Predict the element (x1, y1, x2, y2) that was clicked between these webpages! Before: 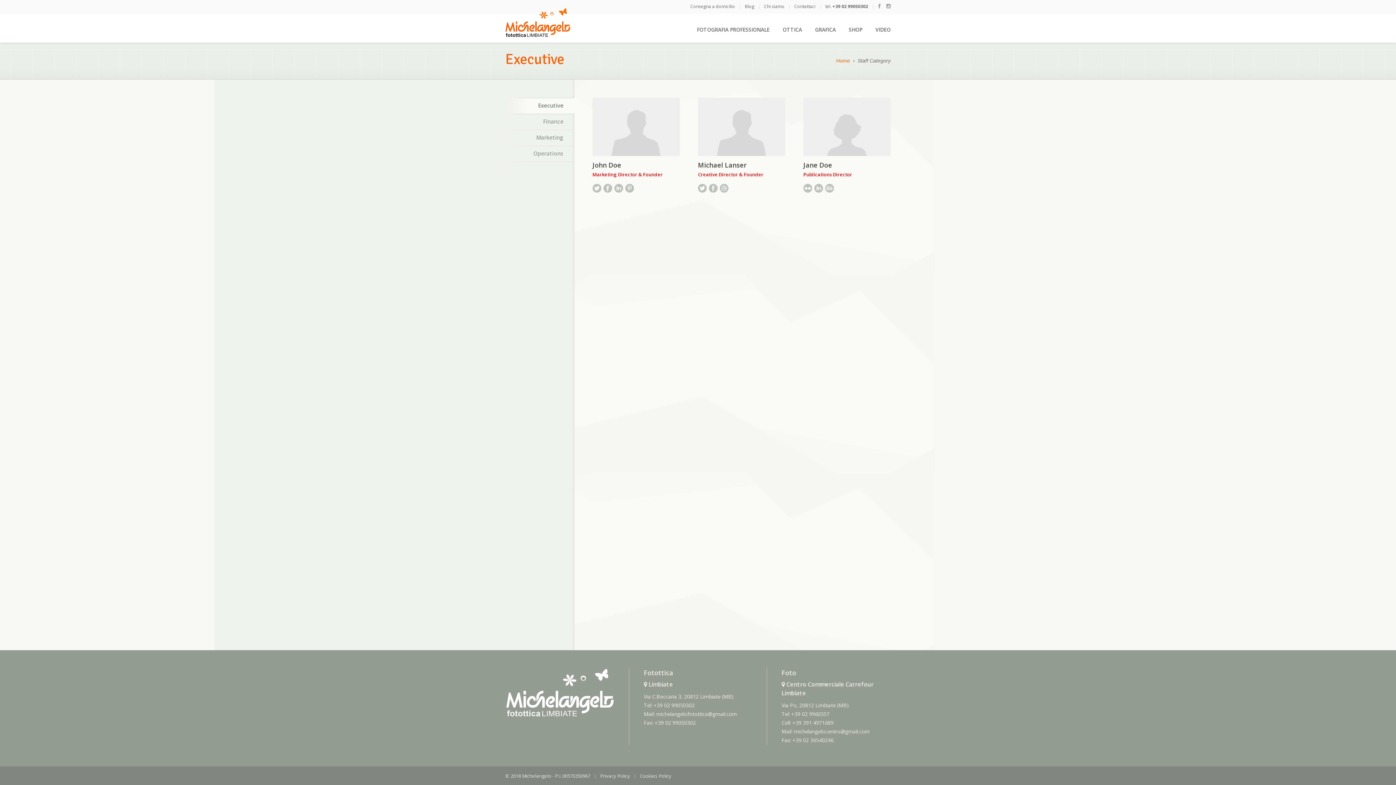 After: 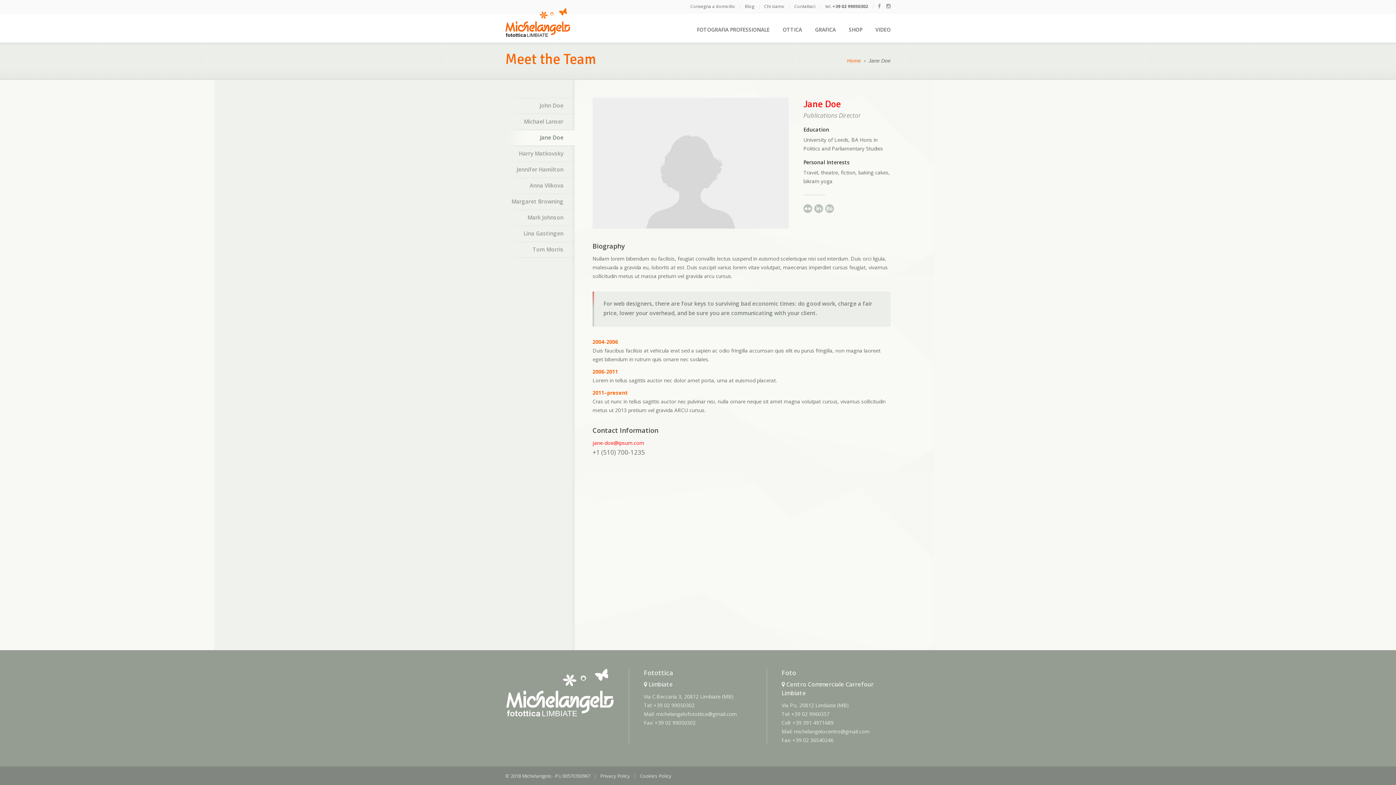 Action: label: Jane Doe bbox: (803, 162, 832, 169)